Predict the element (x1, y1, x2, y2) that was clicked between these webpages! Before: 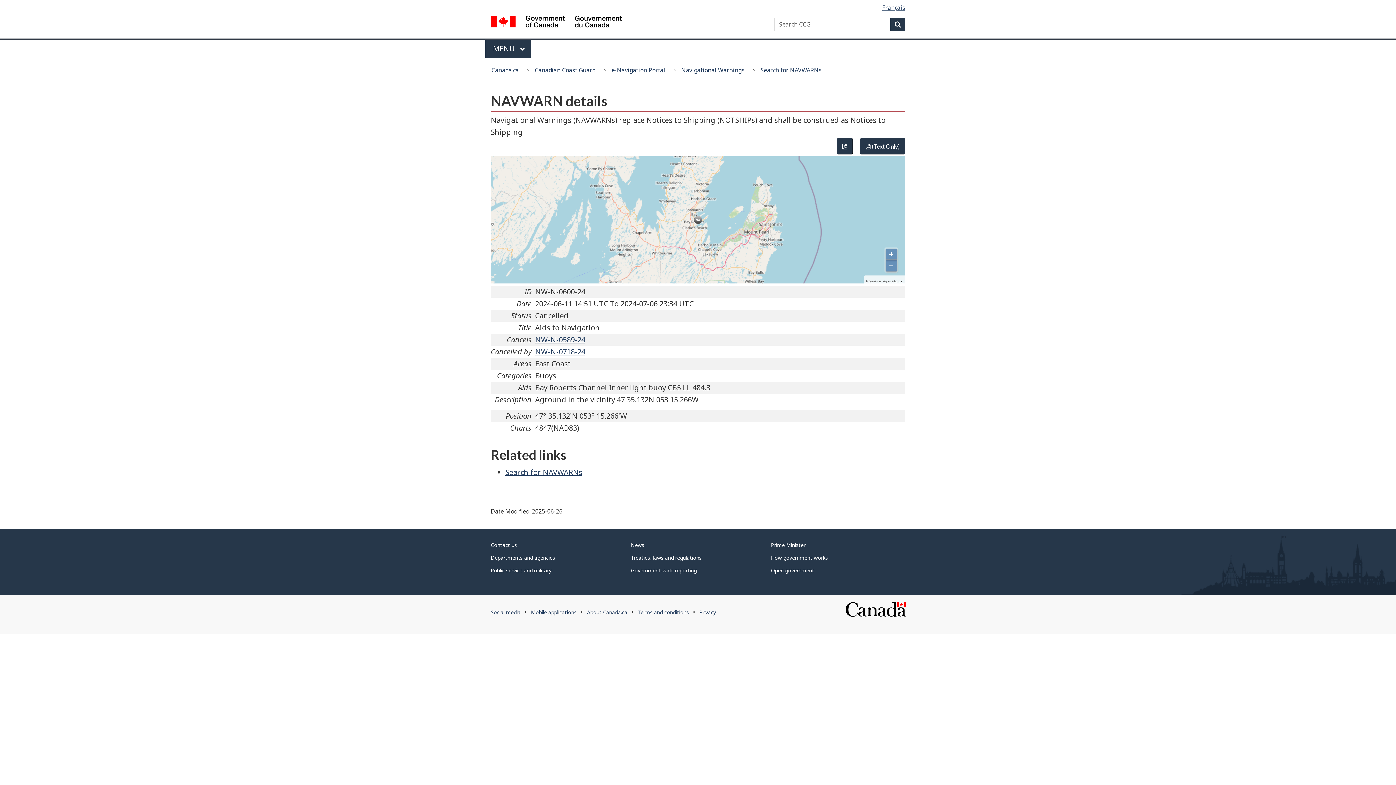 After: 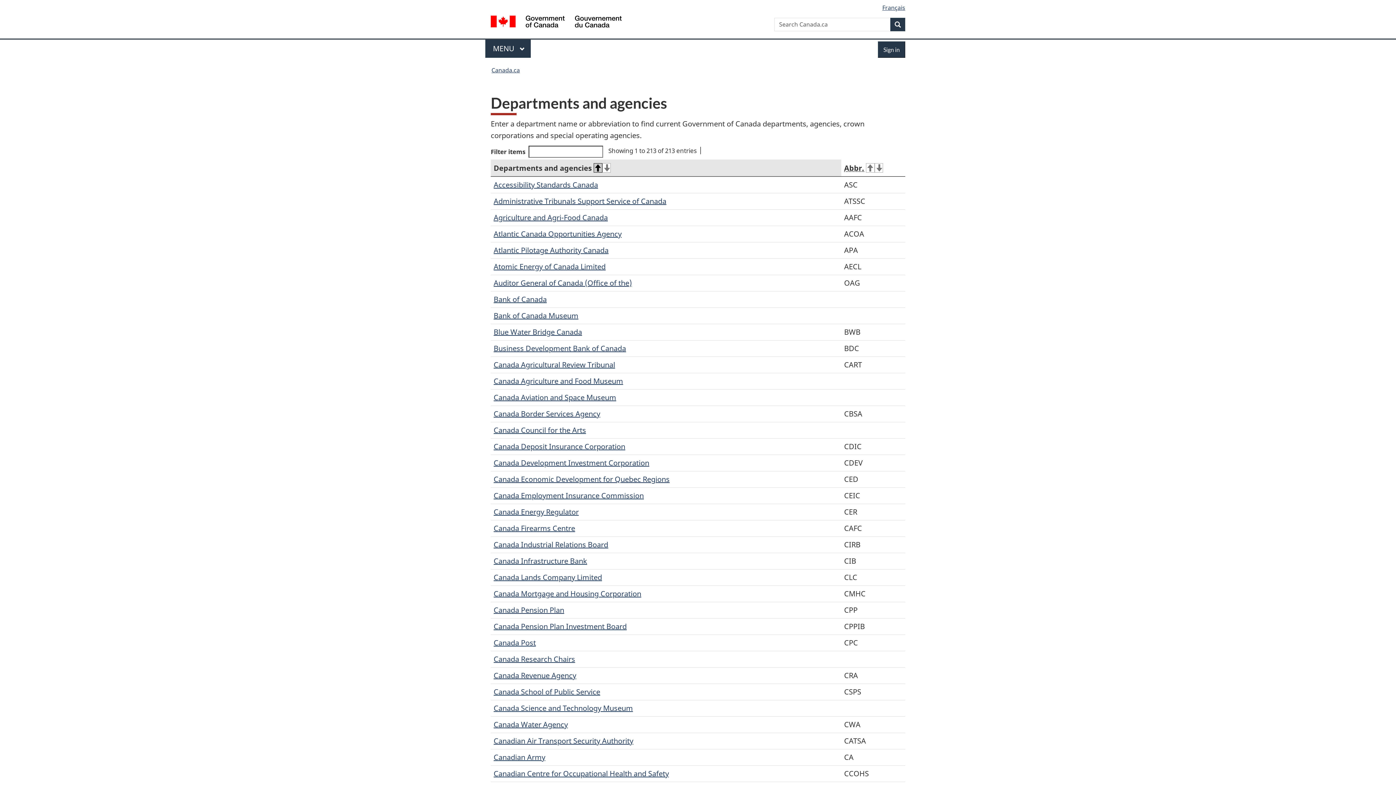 Action: label: Departments and agencies bbox: (490, 554, 555, 561)